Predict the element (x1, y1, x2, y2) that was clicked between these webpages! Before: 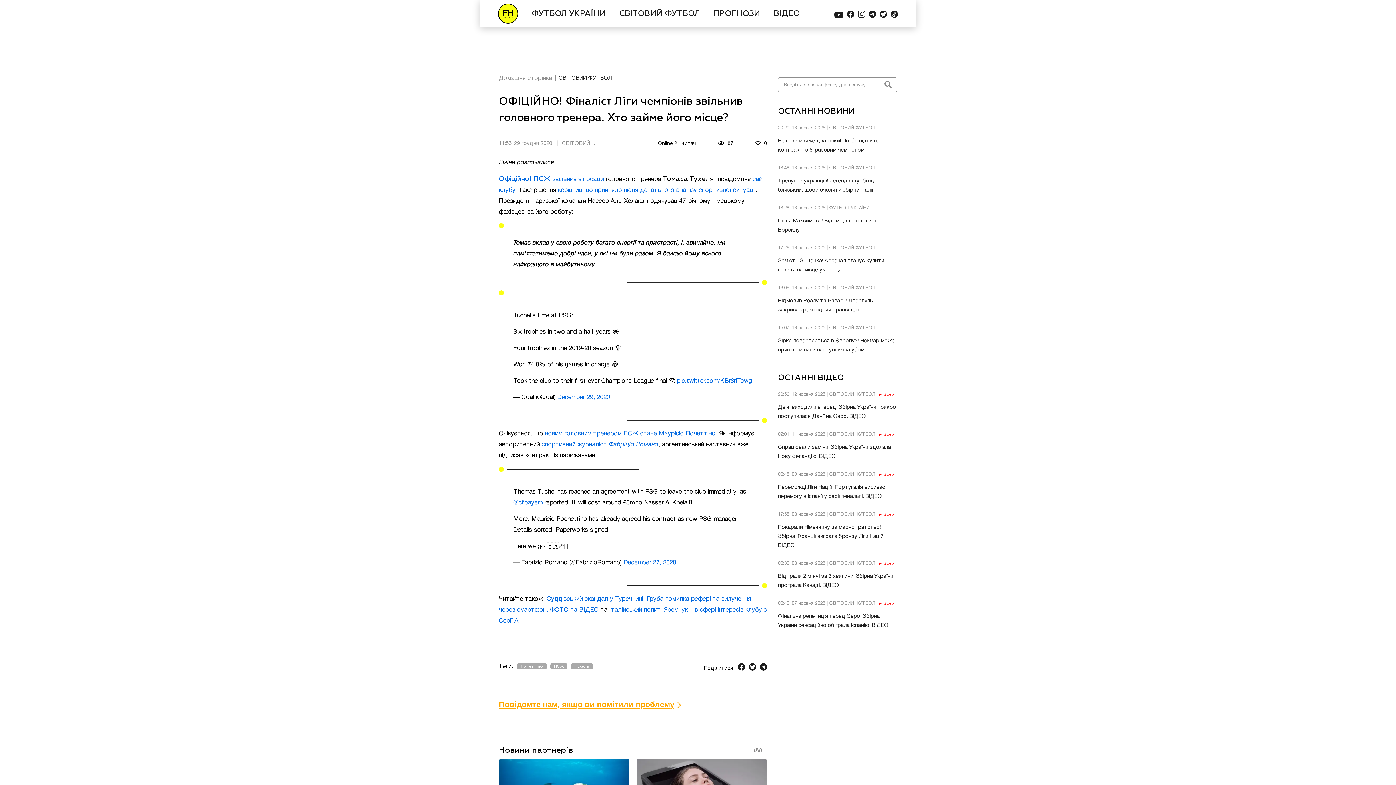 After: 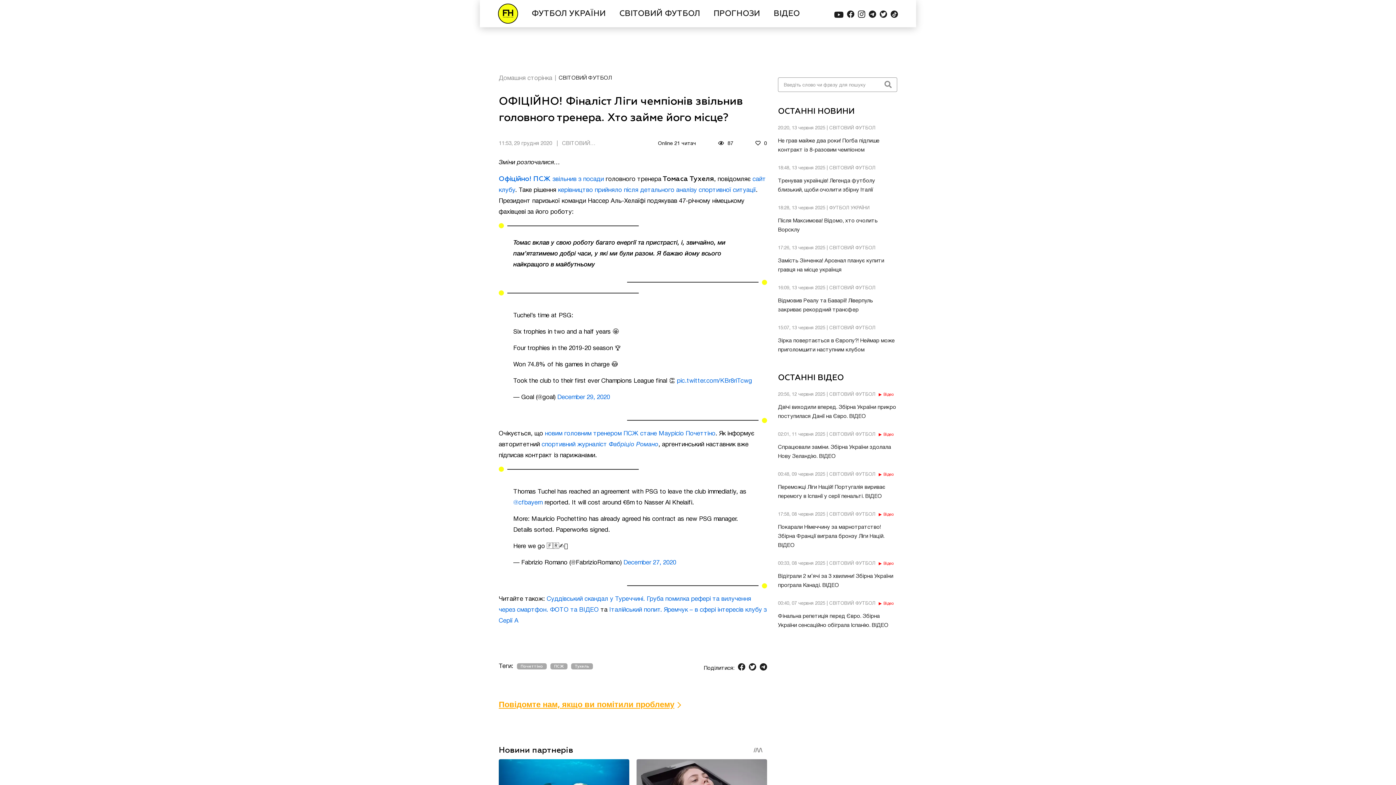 Action: bbox: (869, 11, 876, 19)